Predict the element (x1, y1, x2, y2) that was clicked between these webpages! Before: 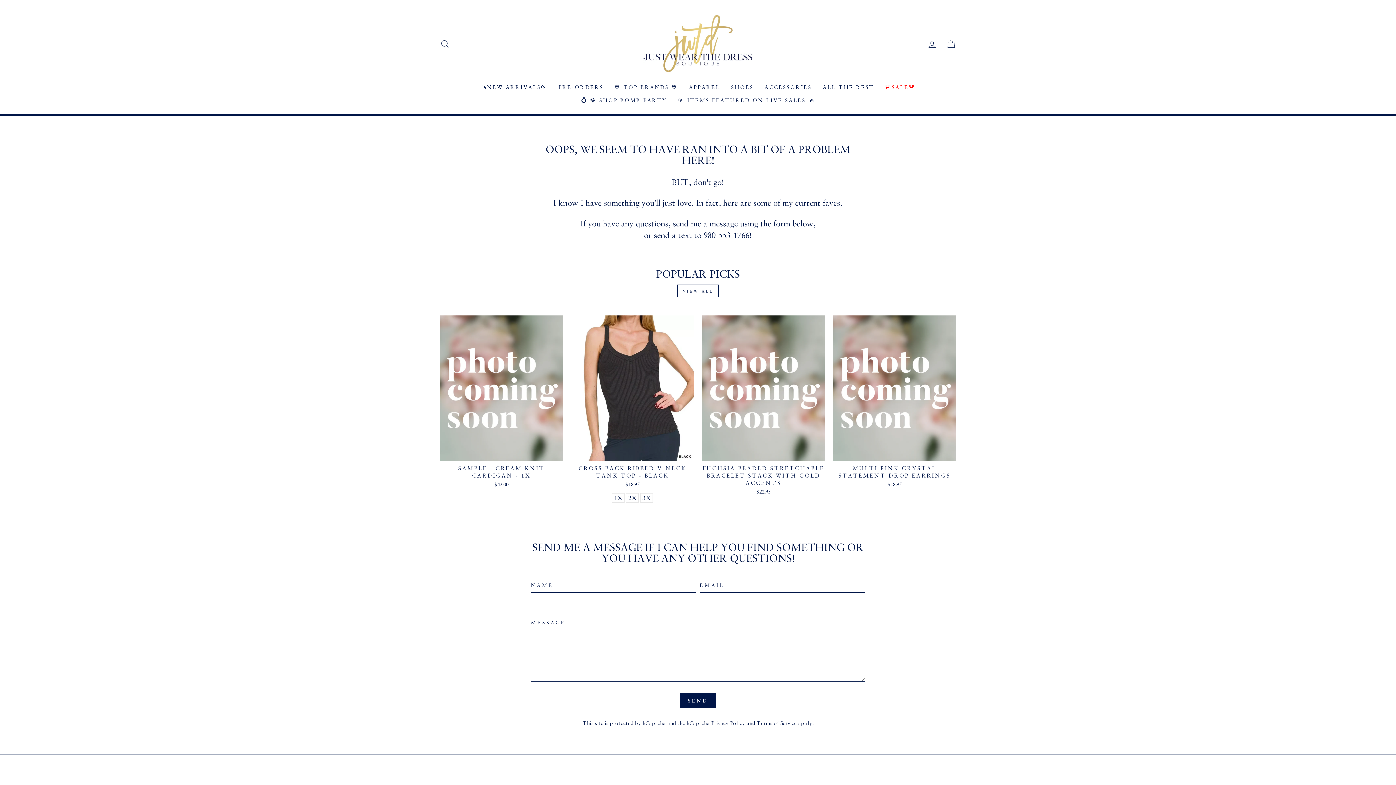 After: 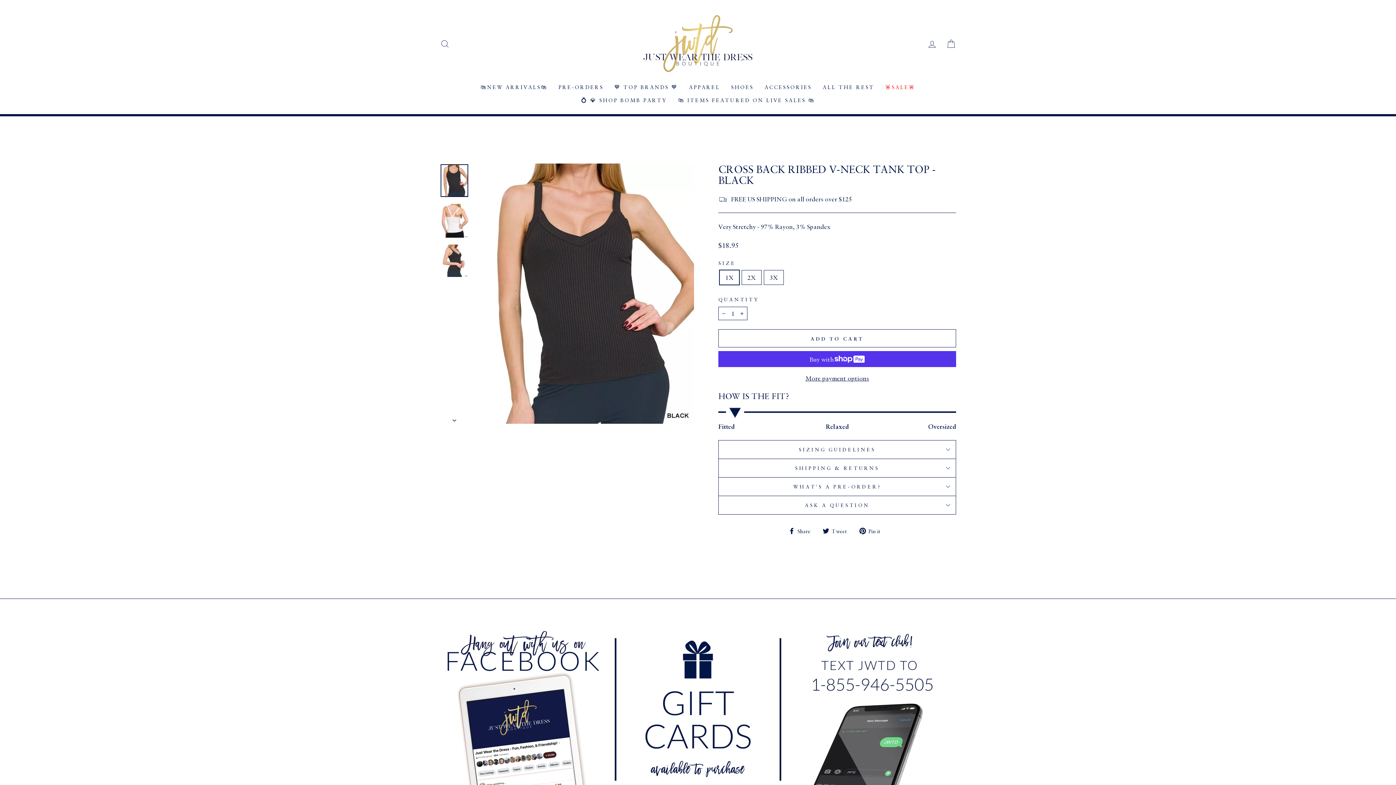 Action: bbox: (612, 493, 653, 502) label: 1X 2X 3X